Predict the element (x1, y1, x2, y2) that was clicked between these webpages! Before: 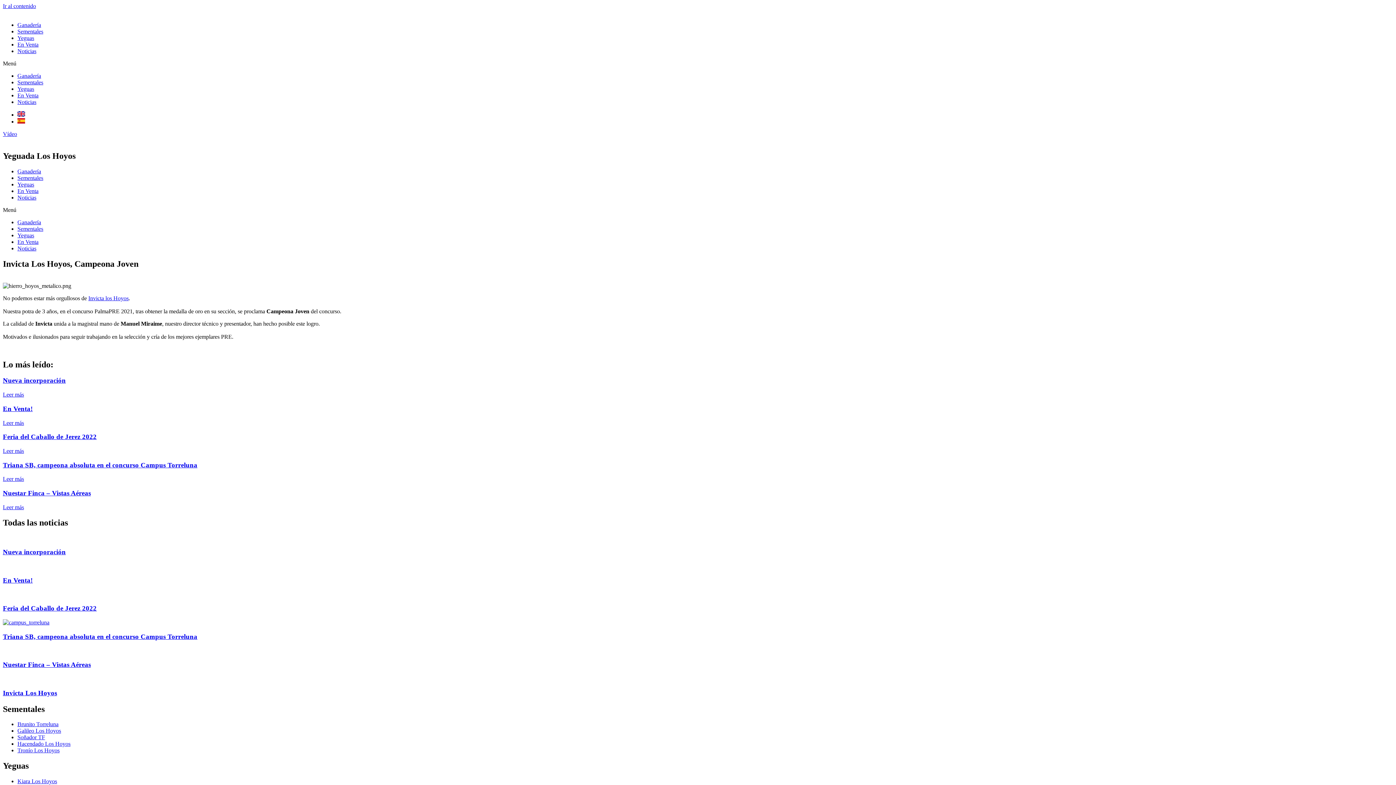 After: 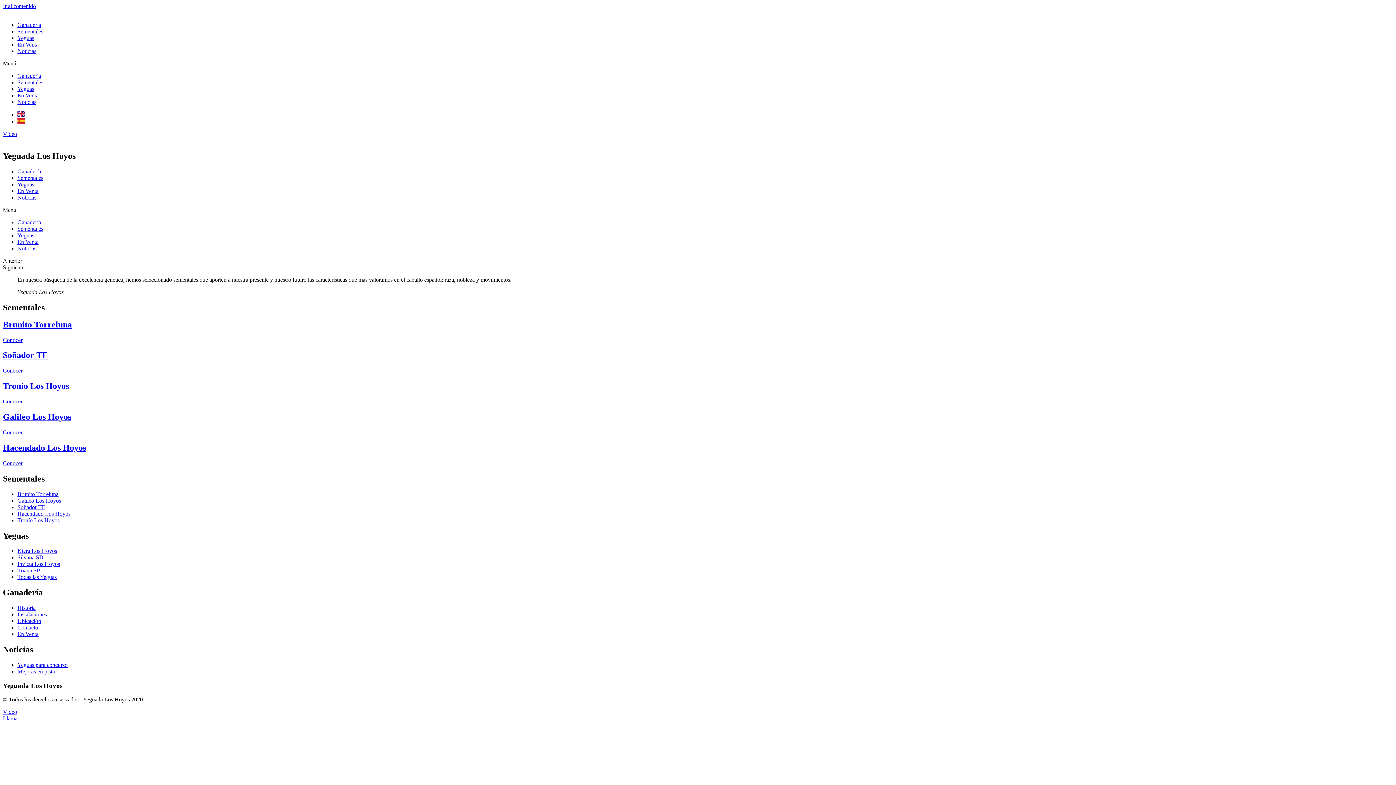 Action: bbox: (17, 174, 43, 181) label: Sementales